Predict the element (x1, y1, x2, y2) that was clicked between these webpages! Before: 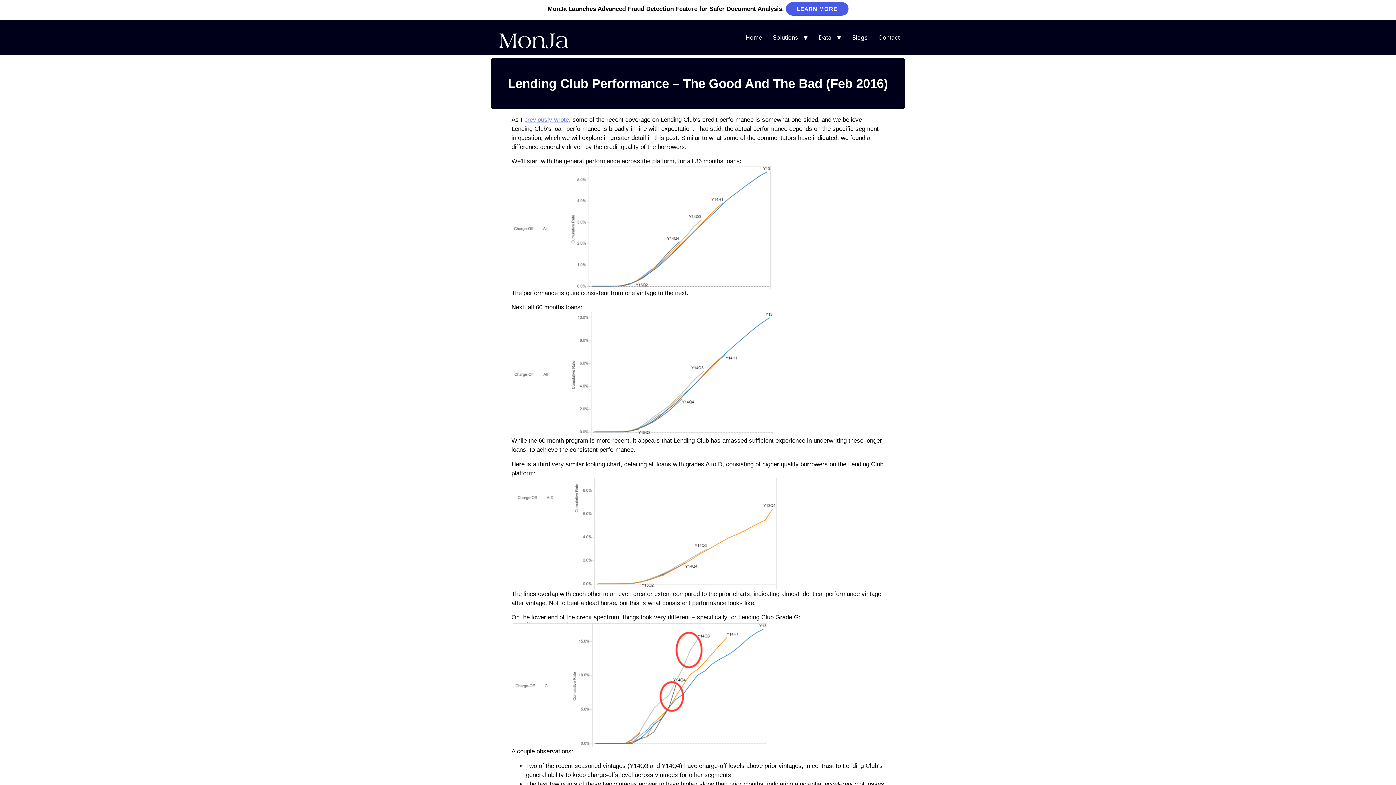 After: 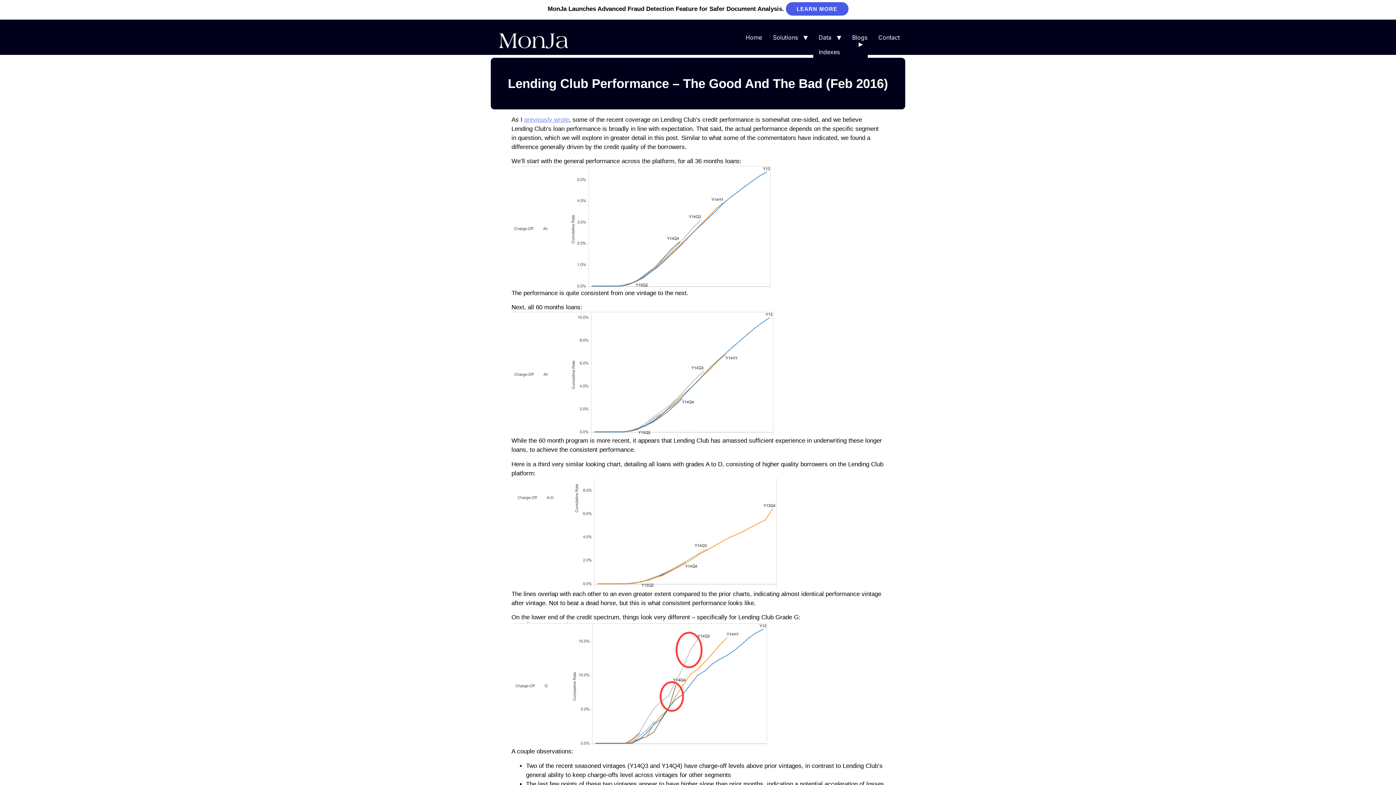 Action: bbox: (813, 30, 837, 44) label: Data